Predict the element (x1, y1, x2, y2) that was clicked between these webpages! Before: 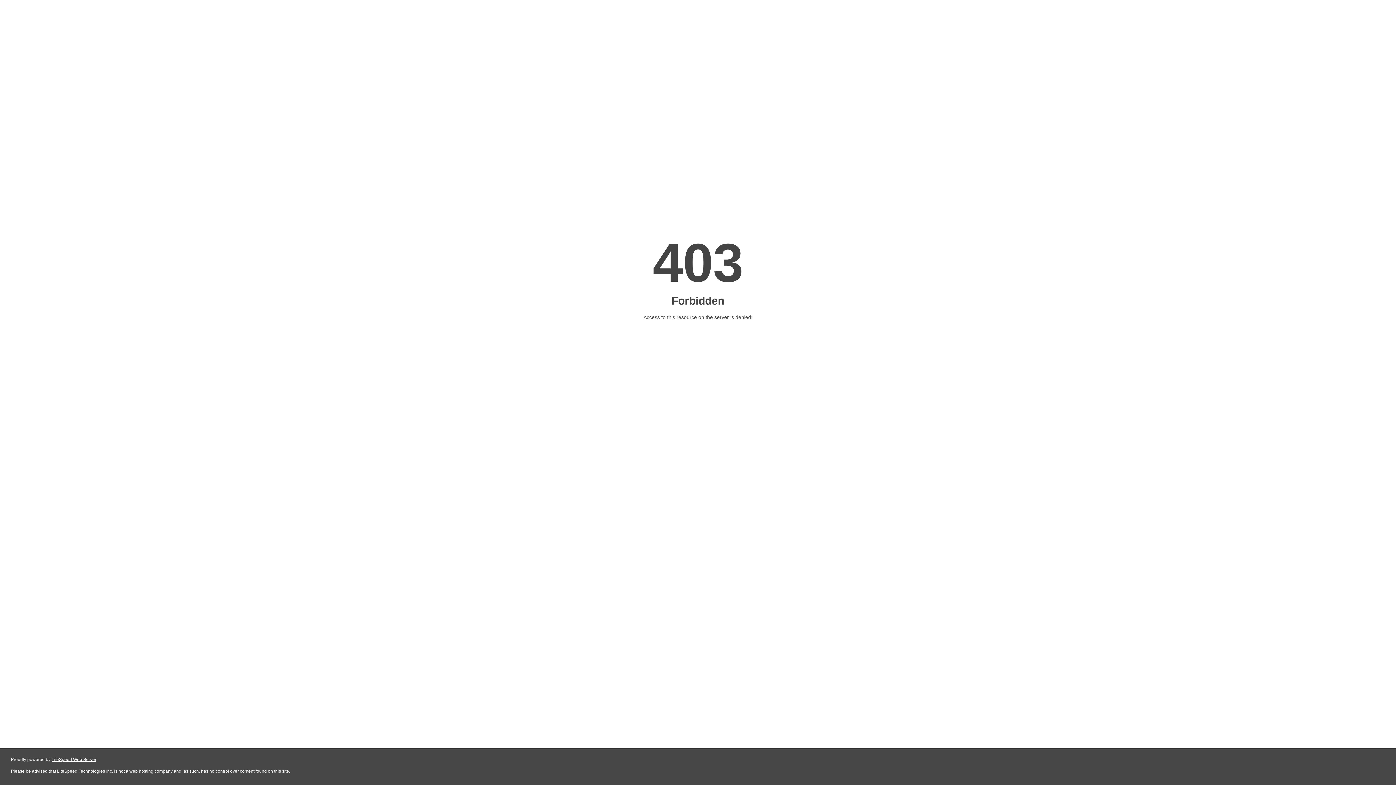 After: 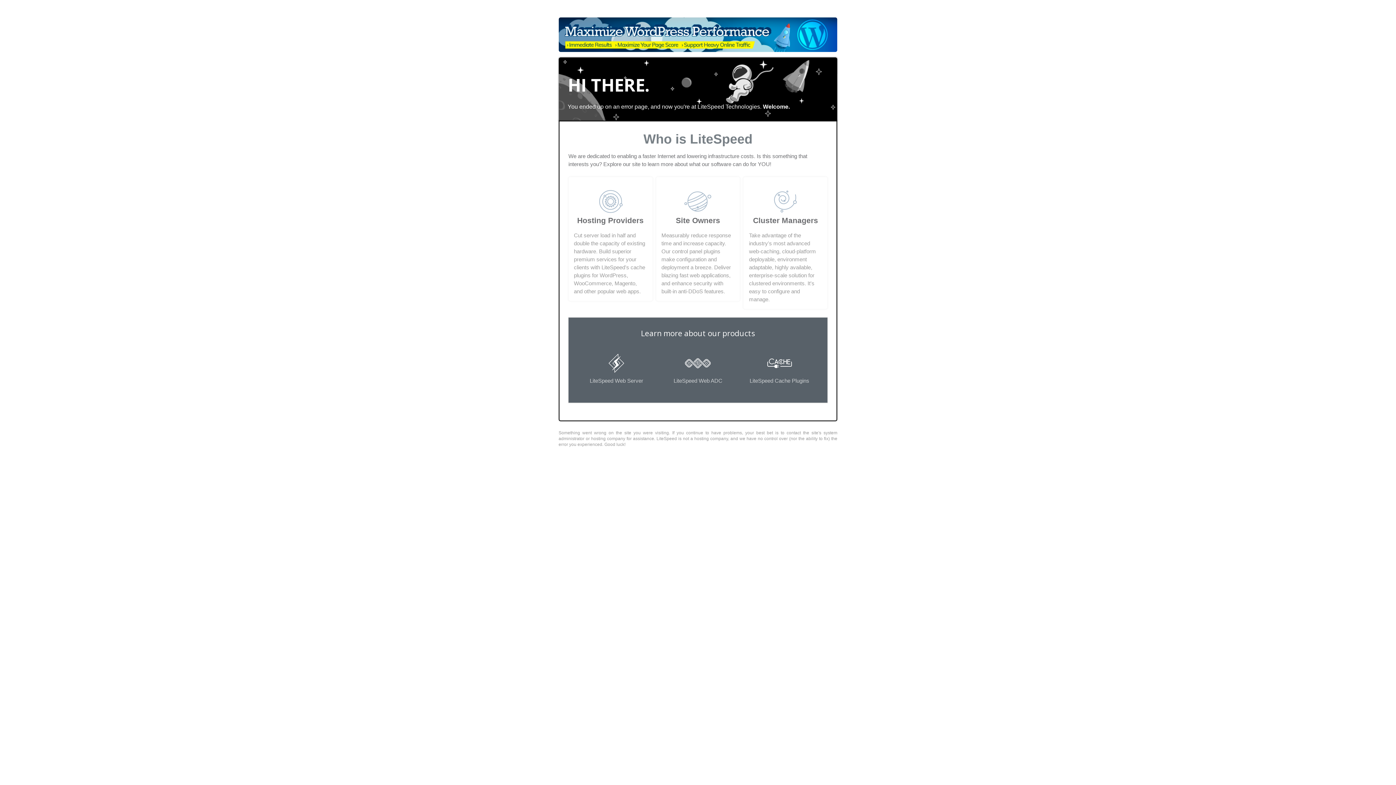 Action: bbox: (51, 757, 96, 762) label: LiteSpeed Web Server